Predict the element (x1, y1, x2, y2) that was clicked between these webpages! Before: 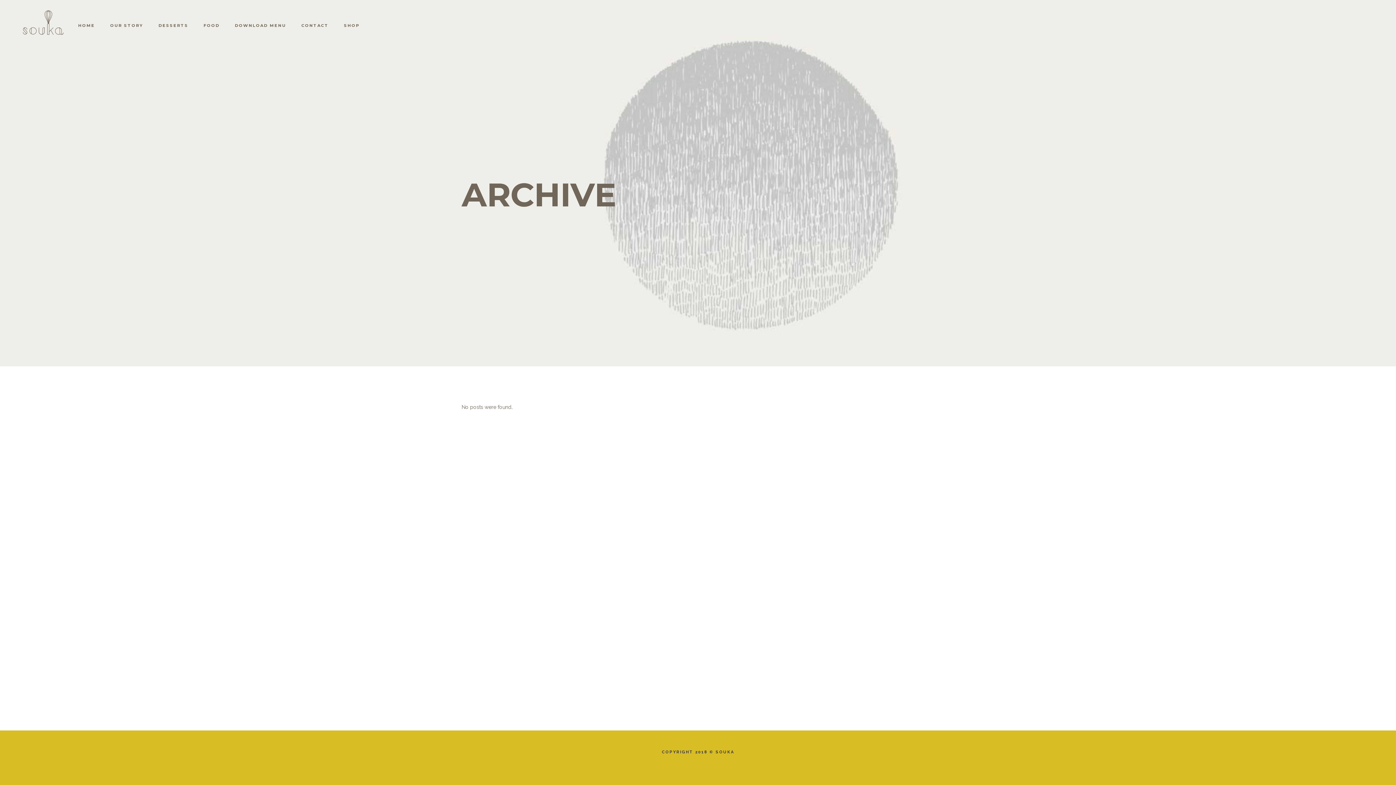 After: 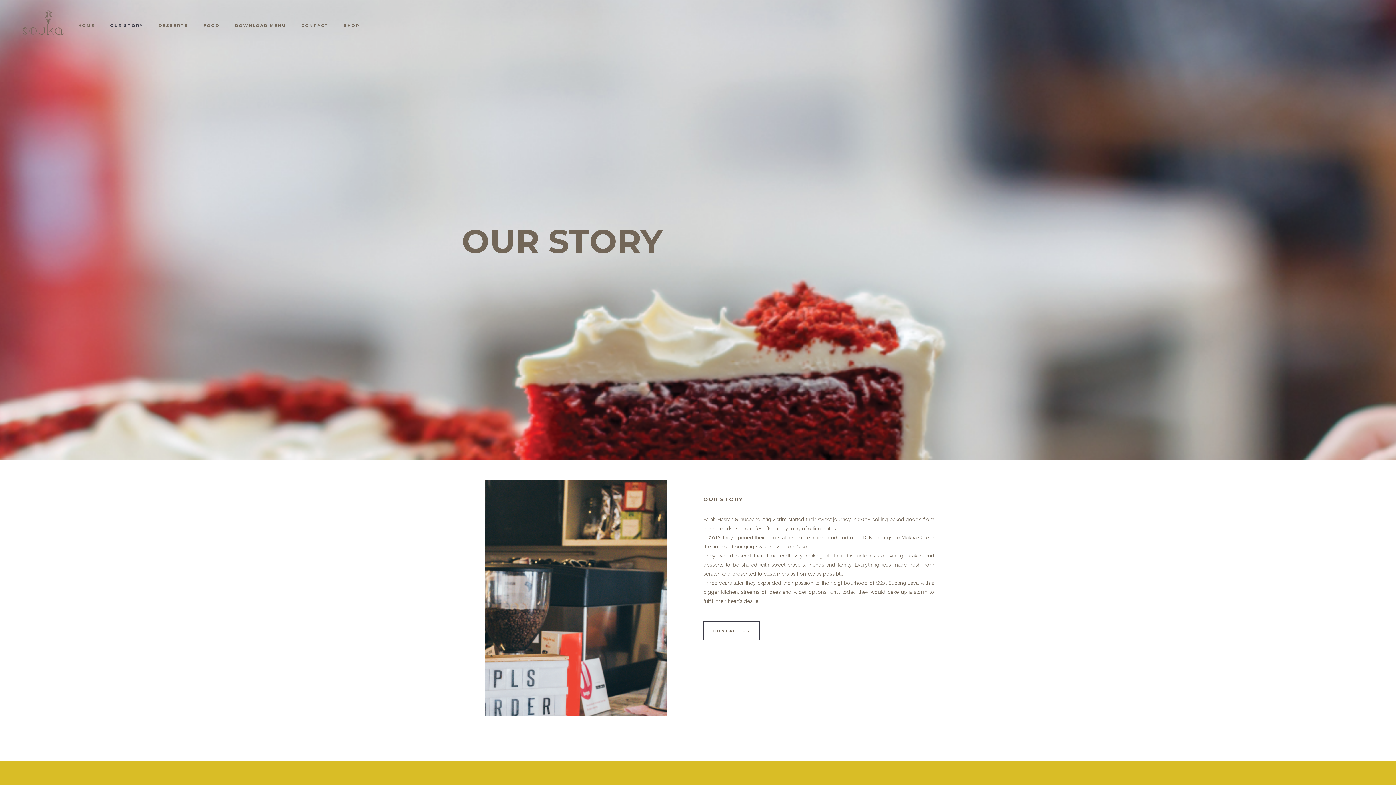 Action: bbox: (102, 0, 150, 50) label: OUR STORY